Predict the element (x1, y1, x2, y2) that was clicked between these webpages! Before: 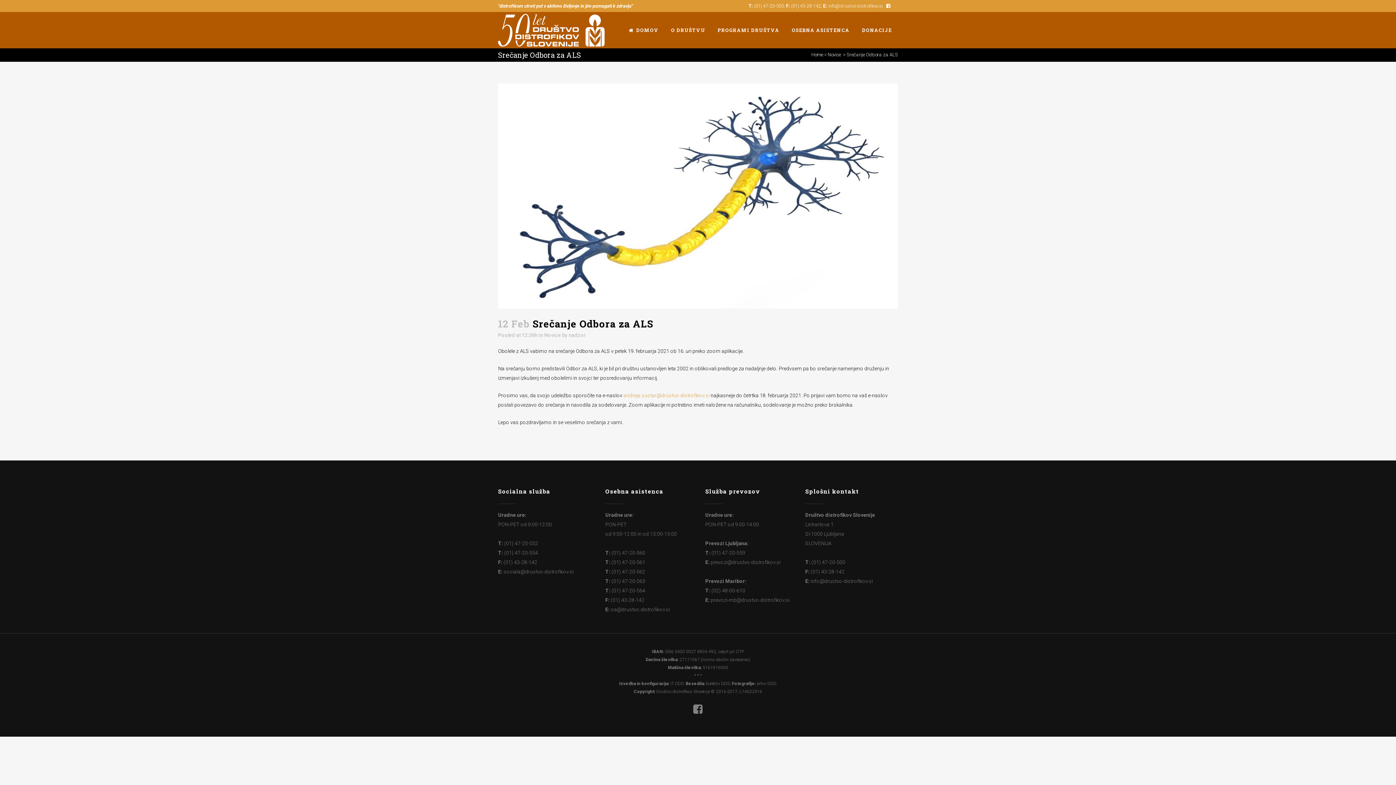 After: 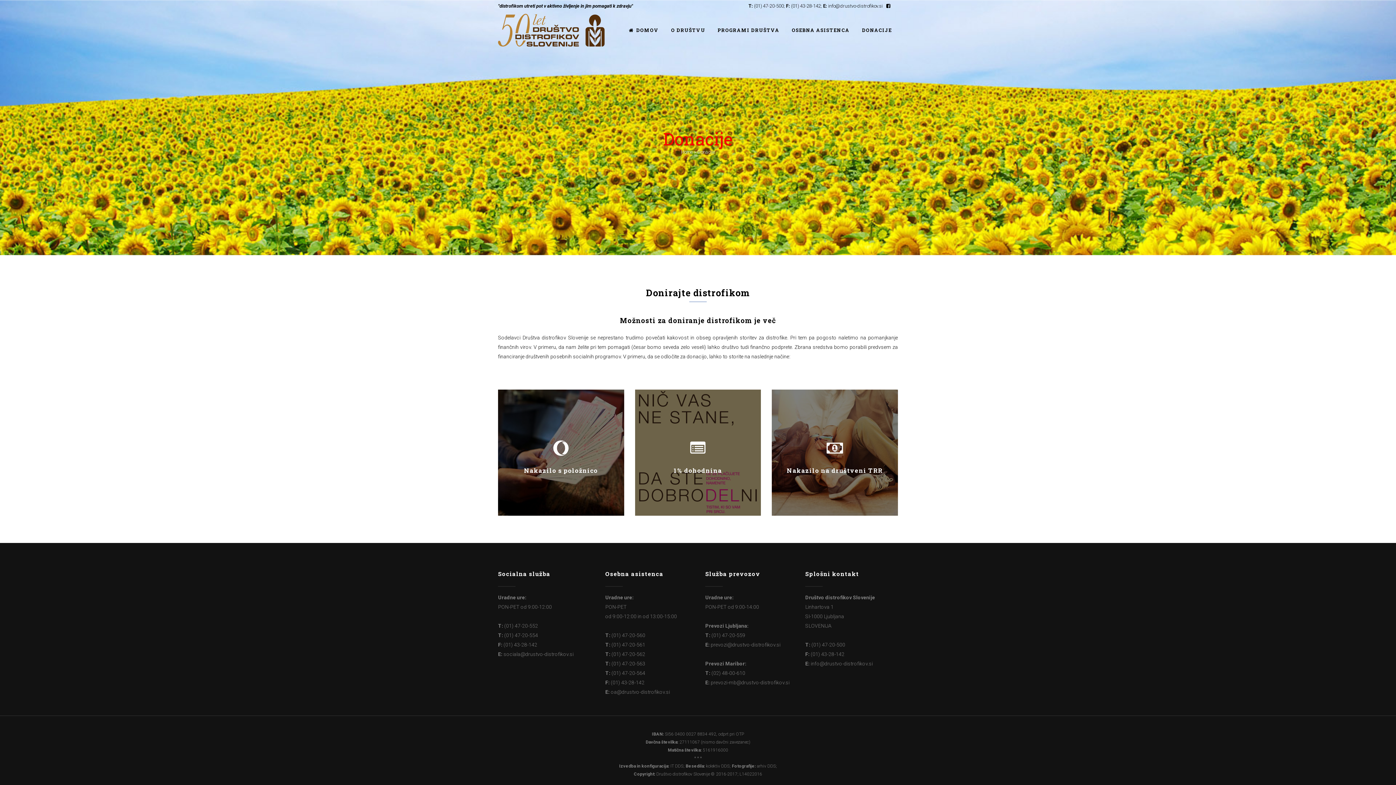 Action: label: DONACIJE bbox: (856, 12, 898, 48)